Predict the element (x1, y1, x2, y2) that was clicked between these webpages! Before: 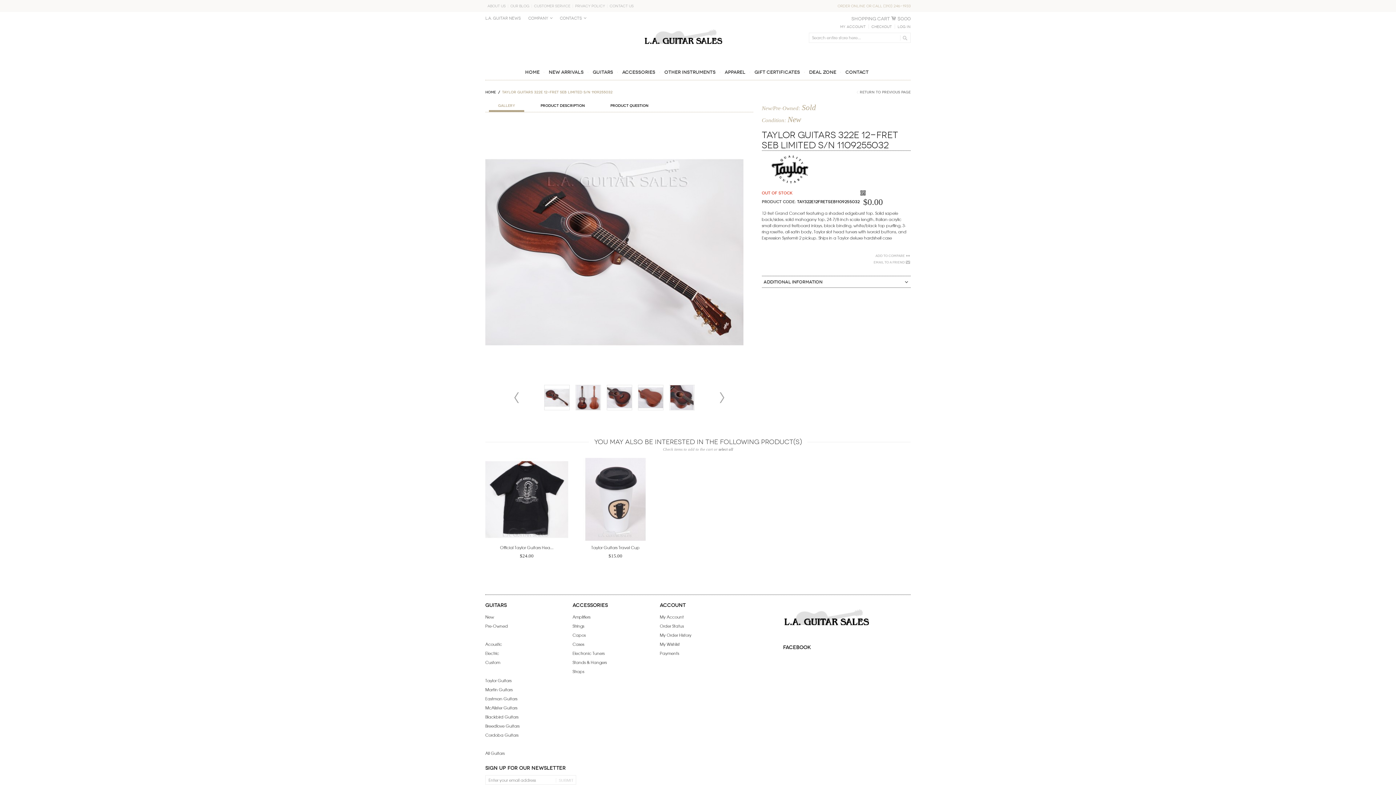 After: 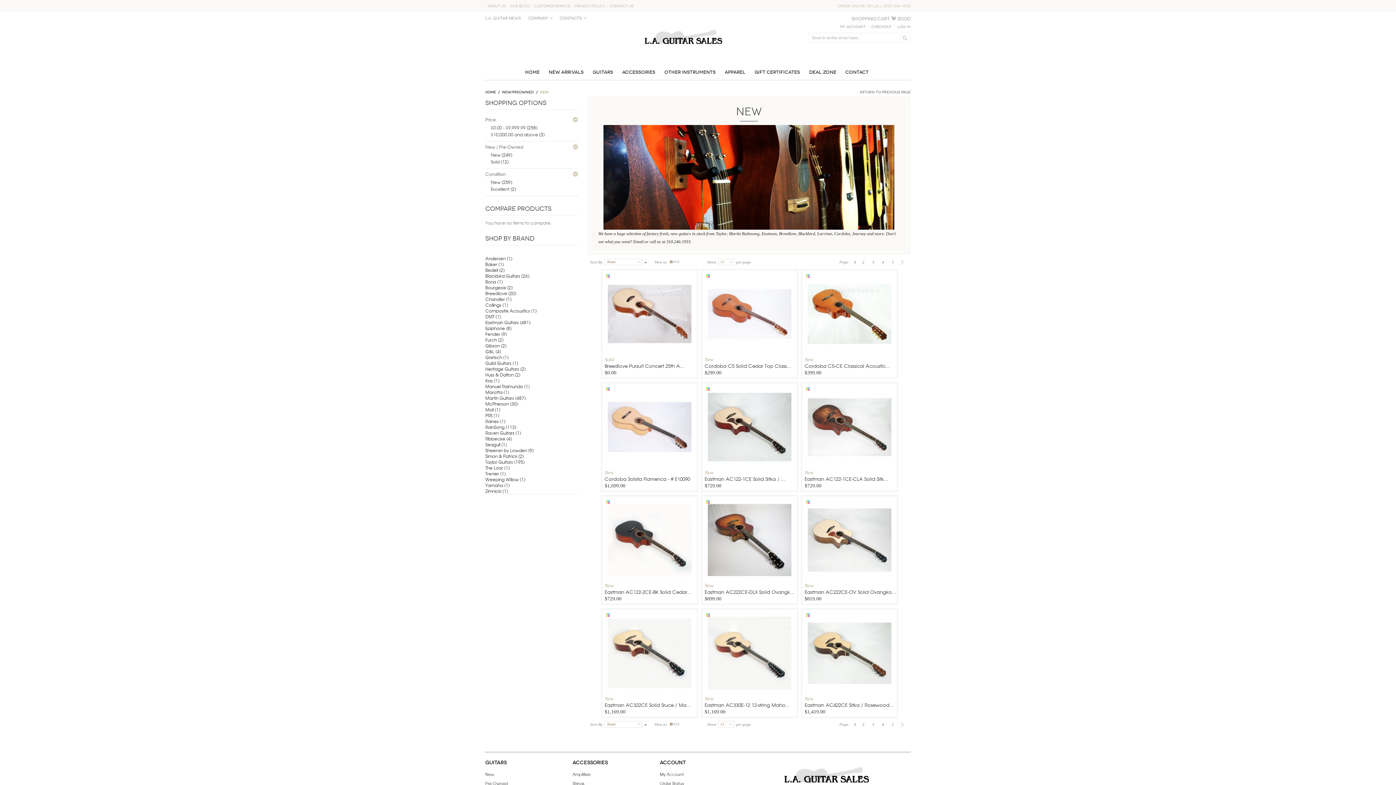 Action: bbox: (485, 614, 494, 620) label: New